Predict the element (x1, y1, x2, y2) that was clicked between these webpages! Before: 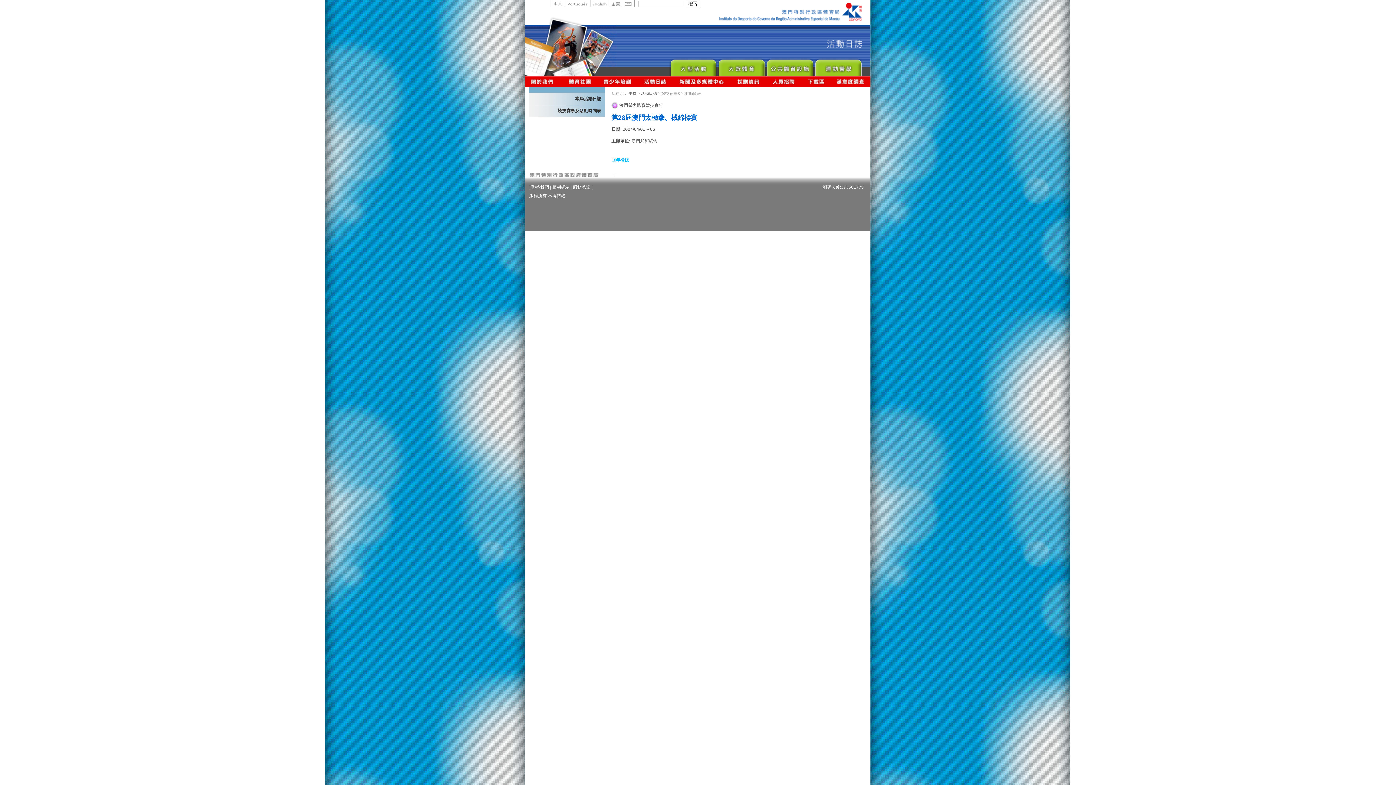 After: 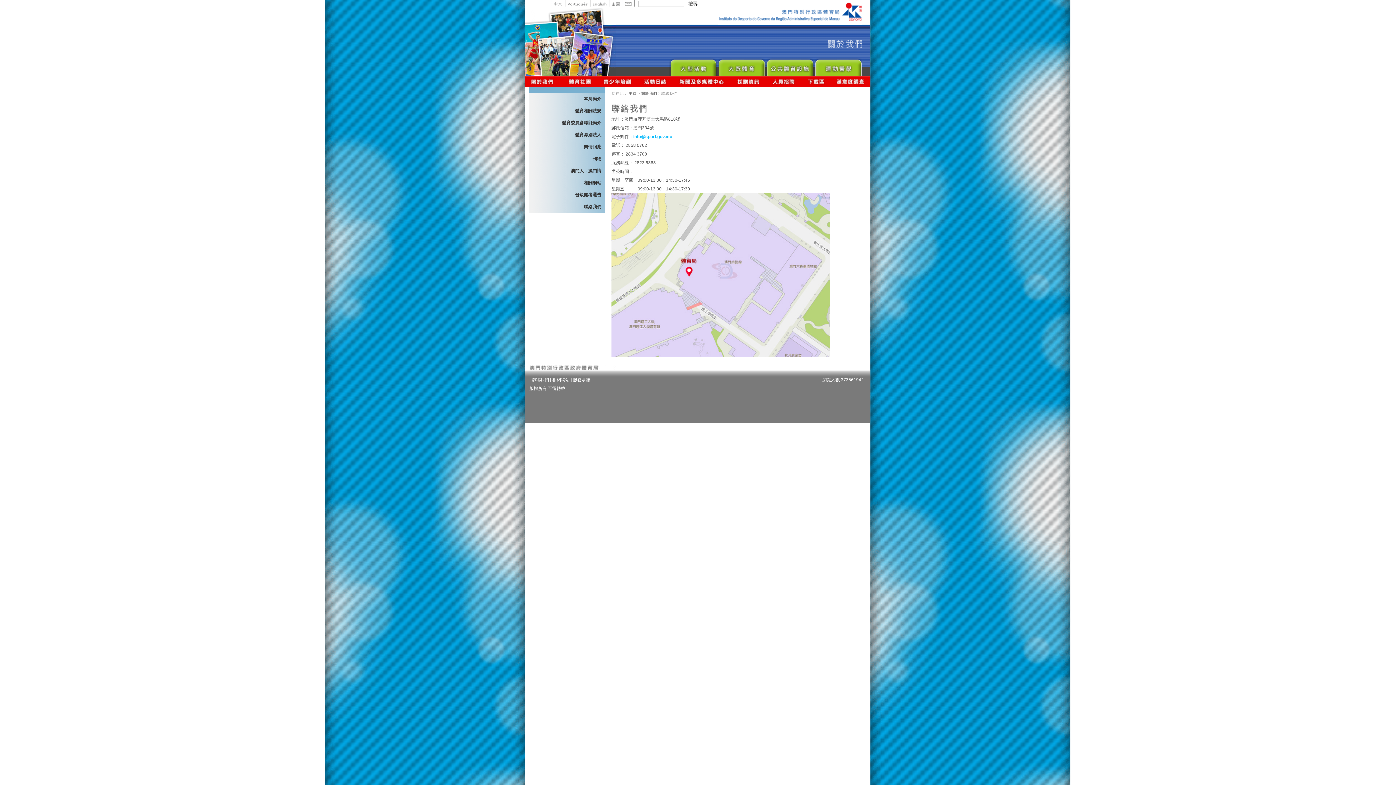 Action: label: 聯絡我們 bbox: (531, 184, 549, 189)